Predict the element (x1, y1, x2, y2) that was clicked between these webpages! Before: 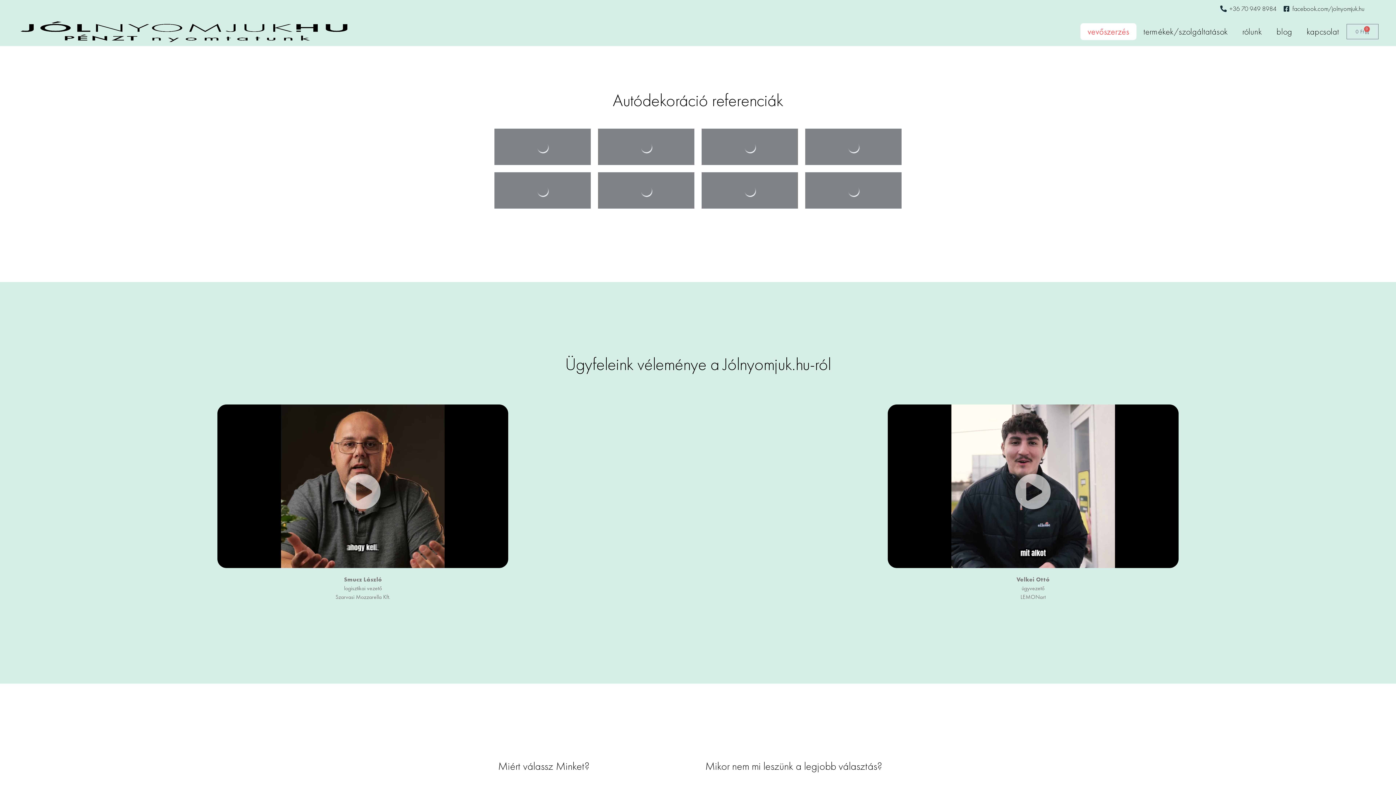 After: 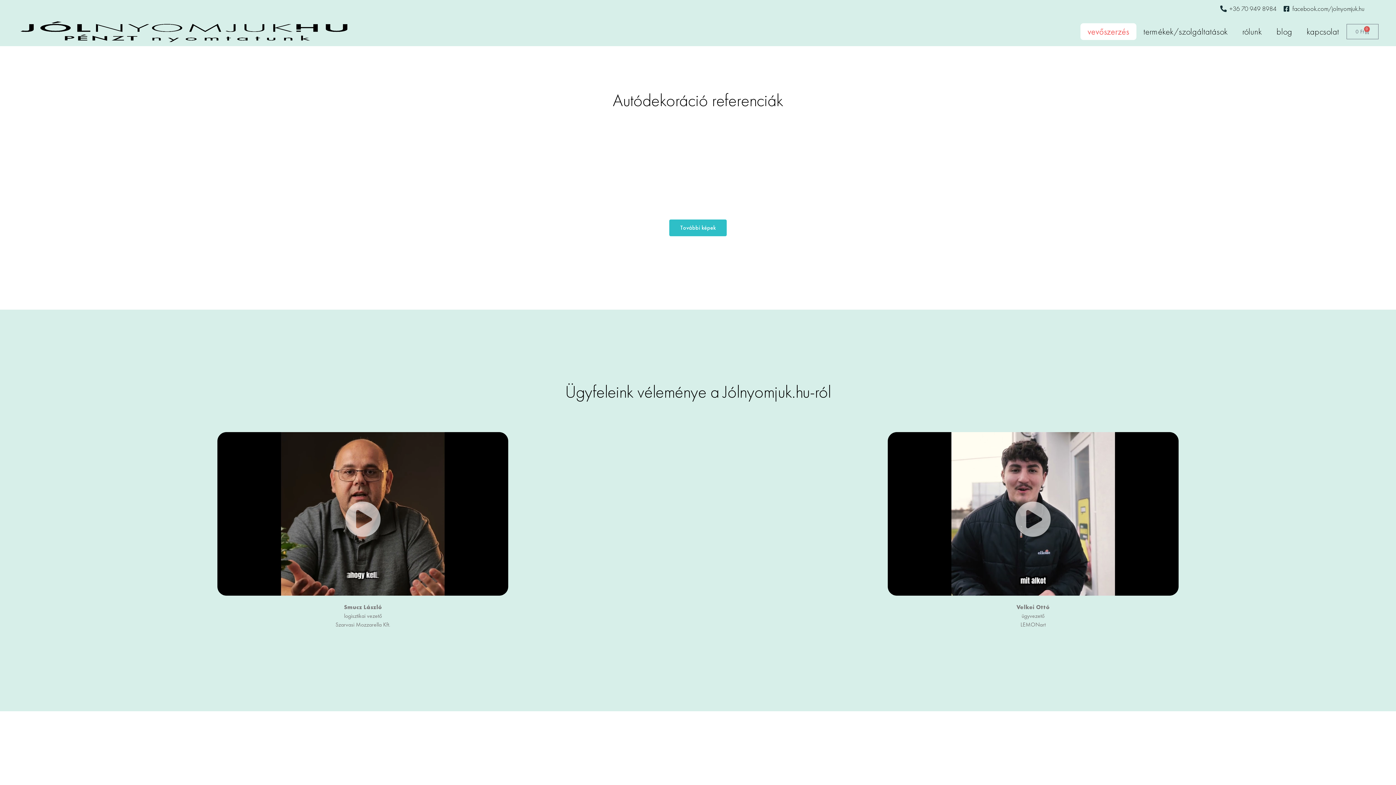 Action: bbox: (598, 128, 694, 165)